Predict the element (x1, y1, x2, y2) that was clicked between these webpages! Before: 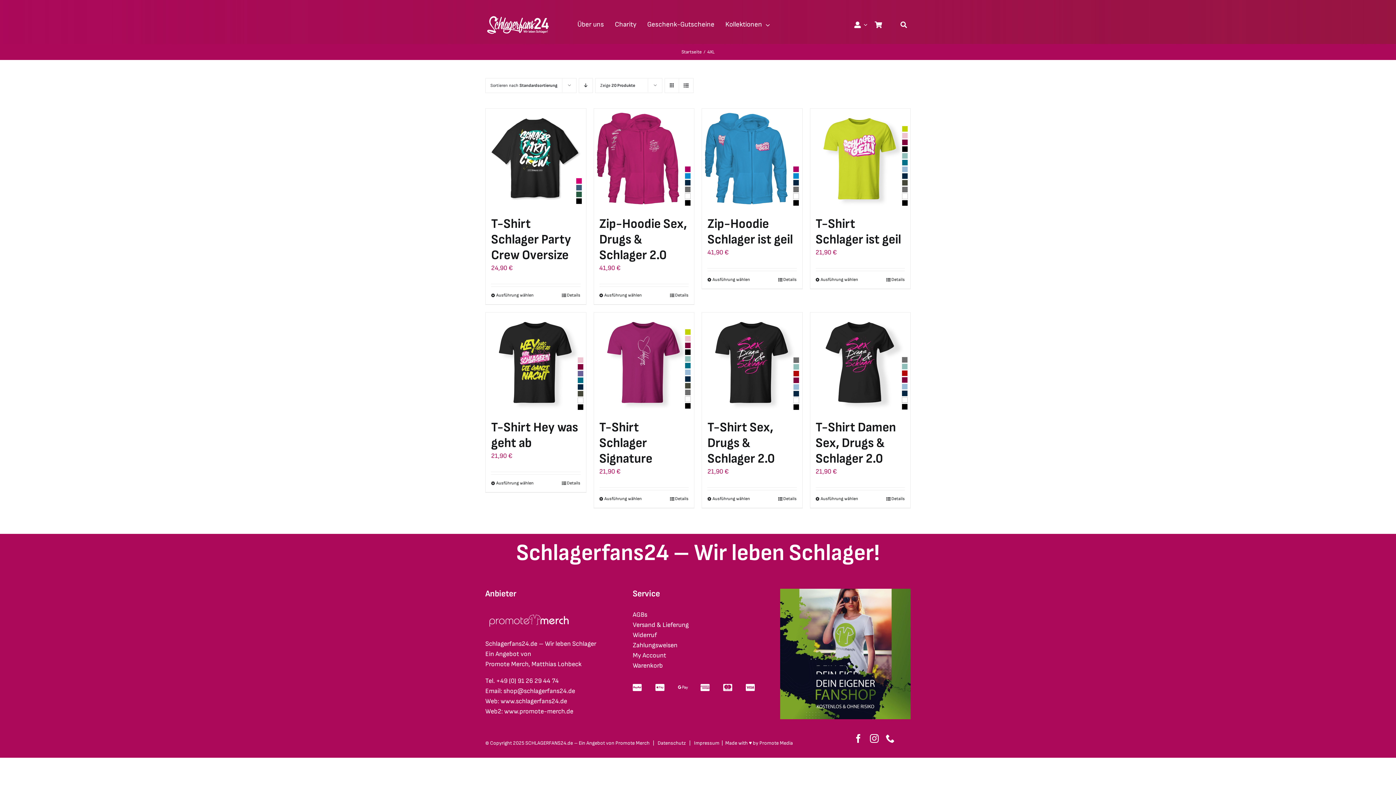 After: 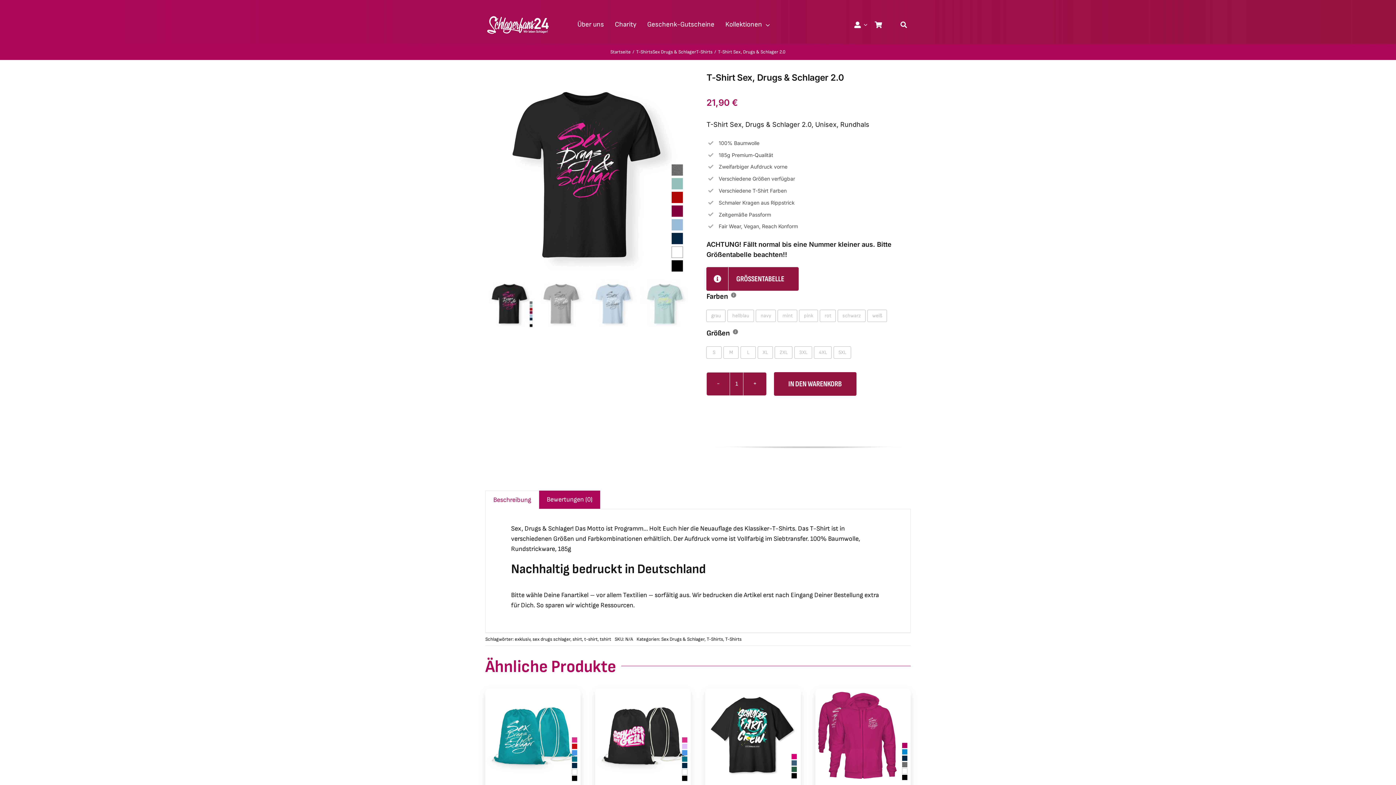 Action: bbox: (778, 496, 796, 502) label: Details